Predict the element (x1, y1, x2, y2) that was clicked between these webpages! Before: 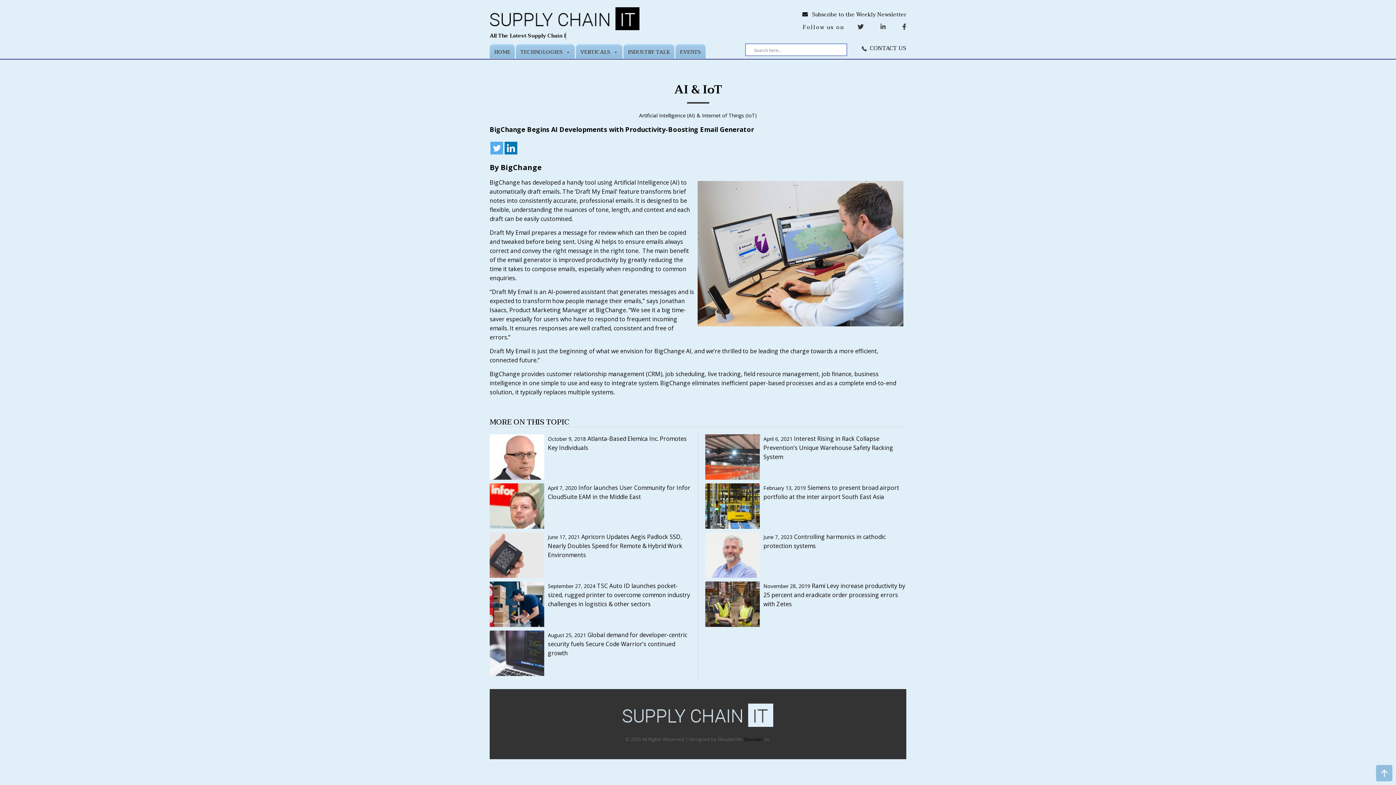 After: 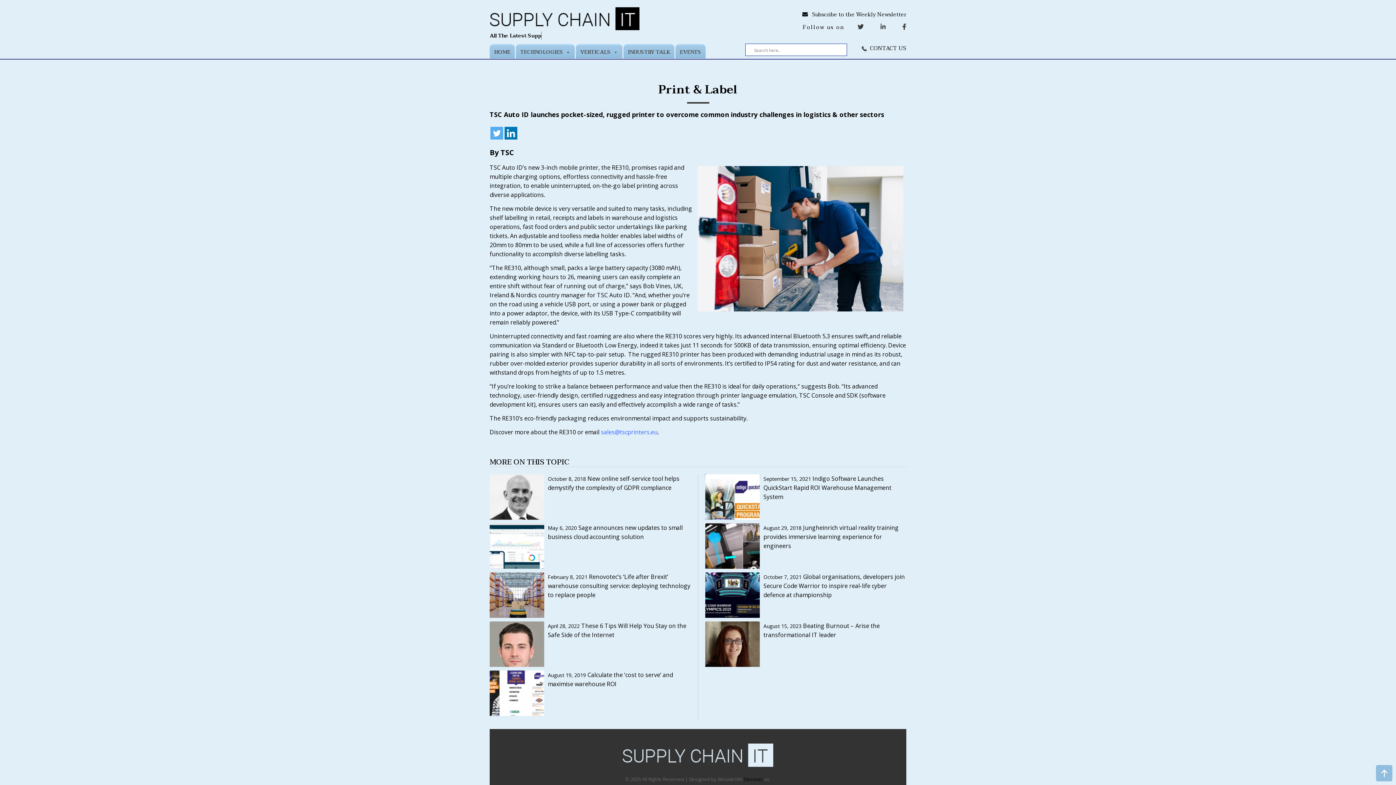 Action: bbox: (548, 582, 690, 608) label: TSC Auto ID launches pocket-sized, rugged printer to overcome common industry challenges in logistics & other sectors